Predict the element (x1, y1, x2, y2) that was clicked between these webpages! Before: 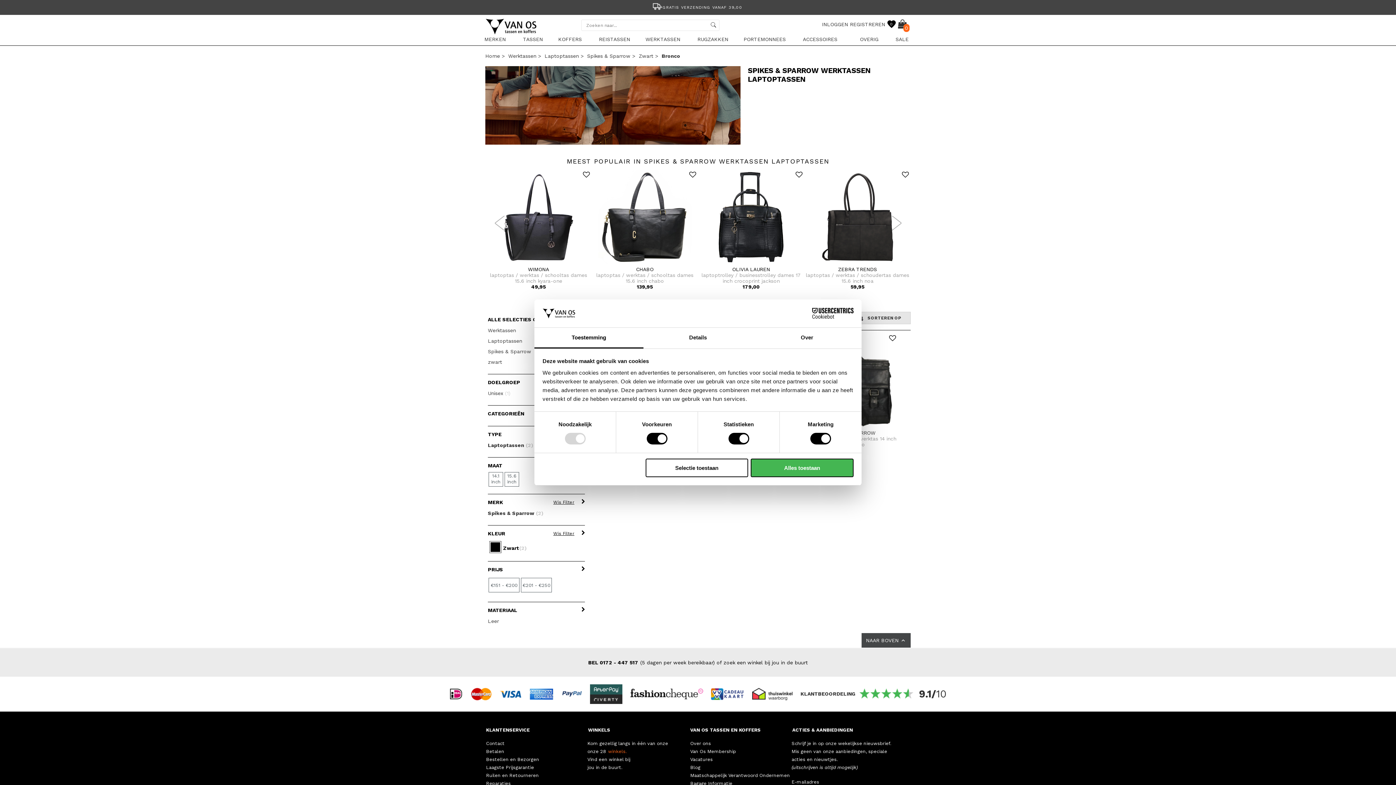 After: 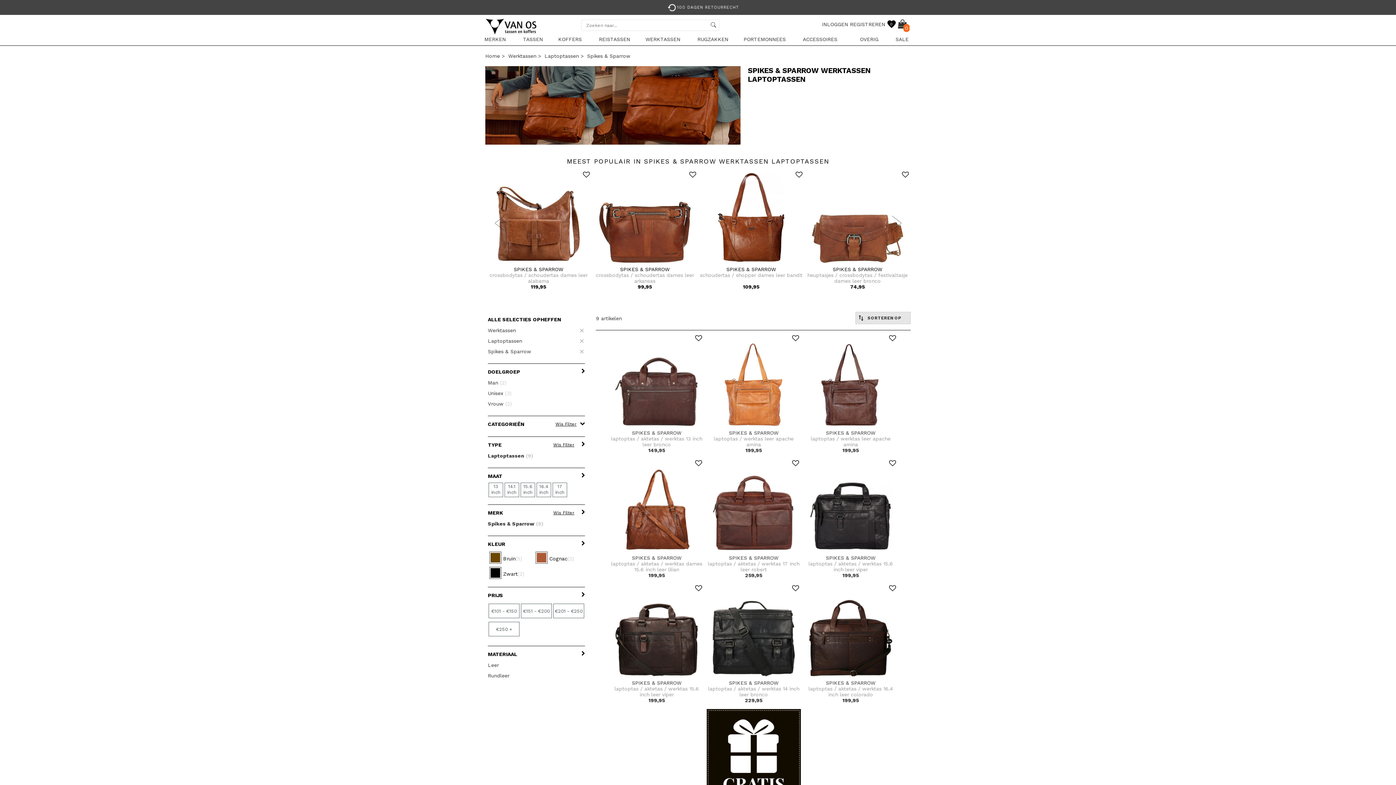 Action: bbox: (587, 53, 630, 58) label: Spikes & Sparrow